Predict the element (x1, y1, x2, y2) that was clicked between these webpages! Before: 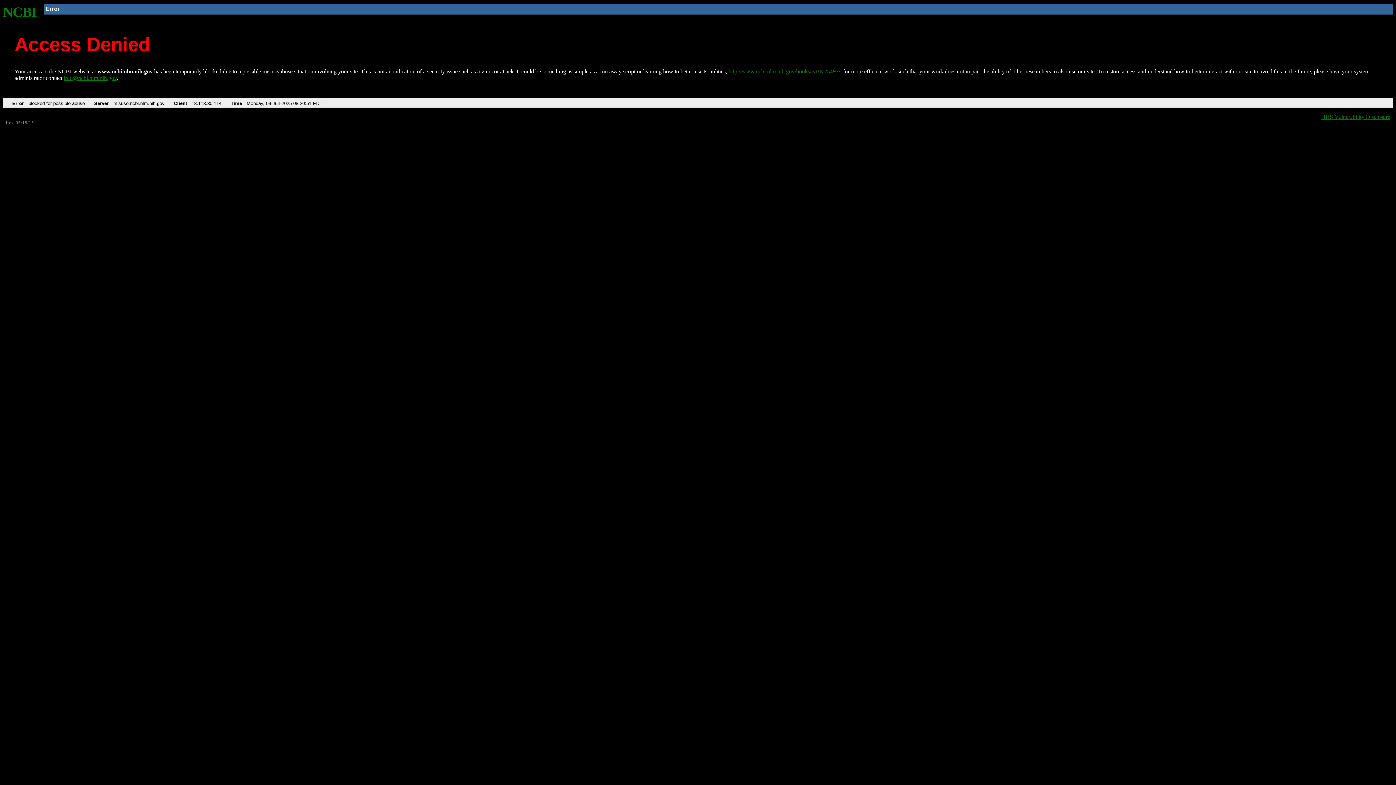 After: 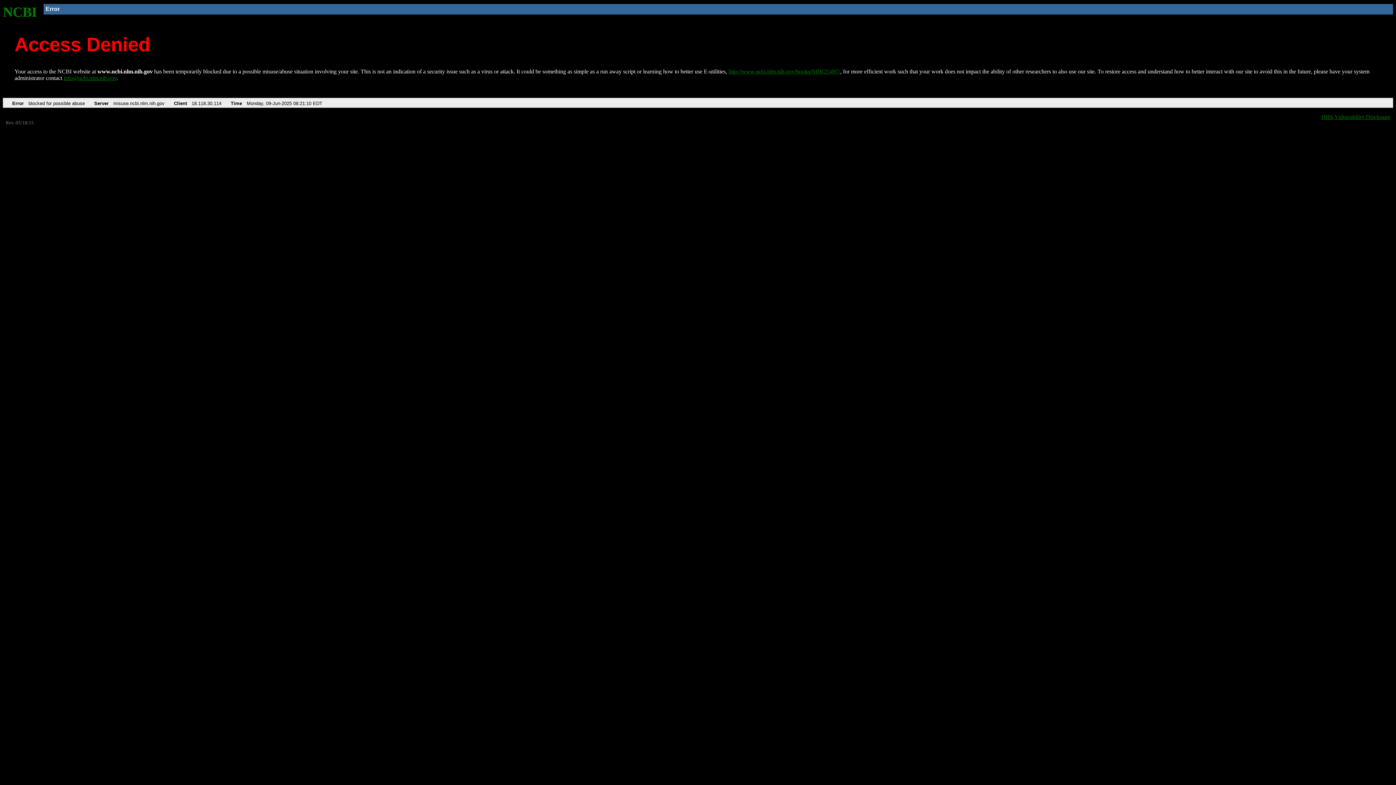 Action: label: http://www.ncbi.nlm.nih.gov/books/NBK25497/ bbox: (728, 68, 840, 74)